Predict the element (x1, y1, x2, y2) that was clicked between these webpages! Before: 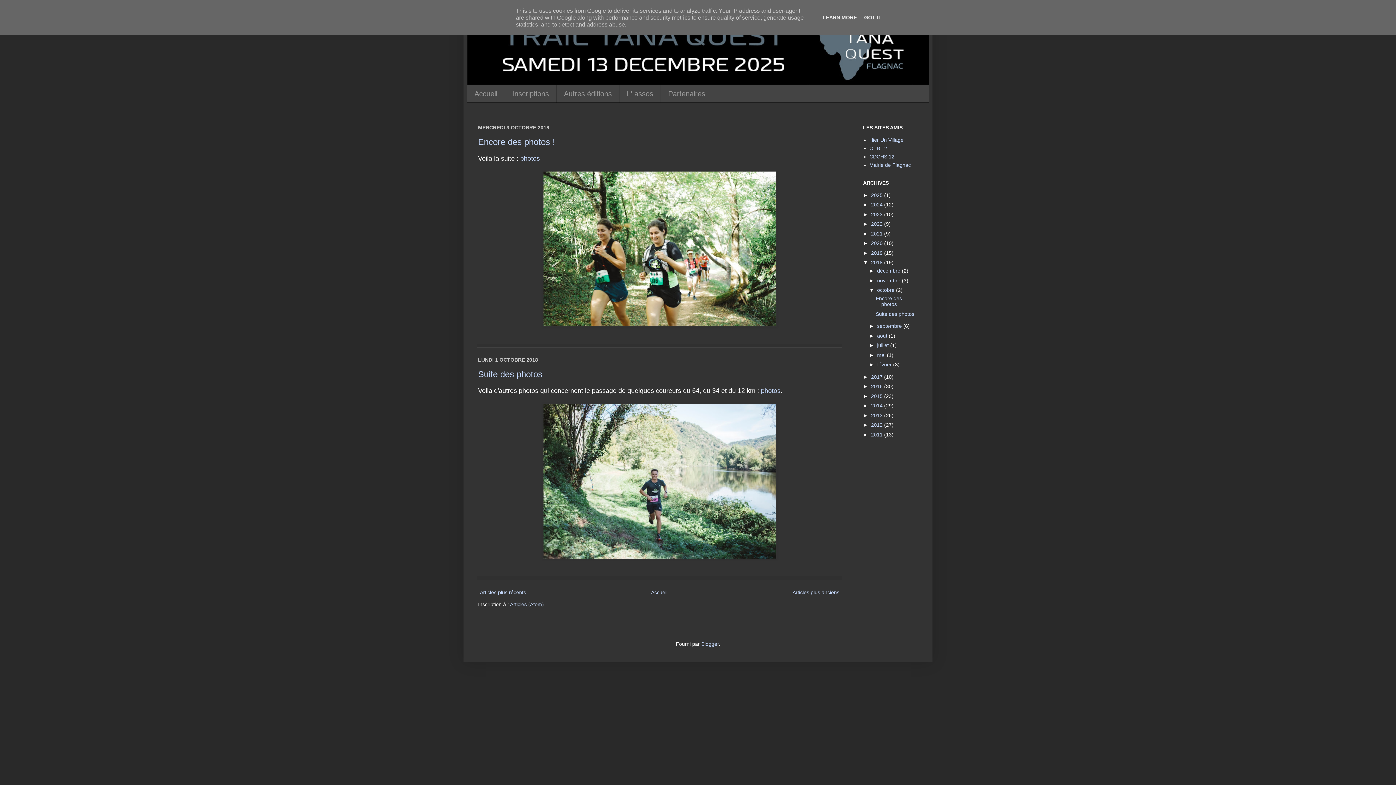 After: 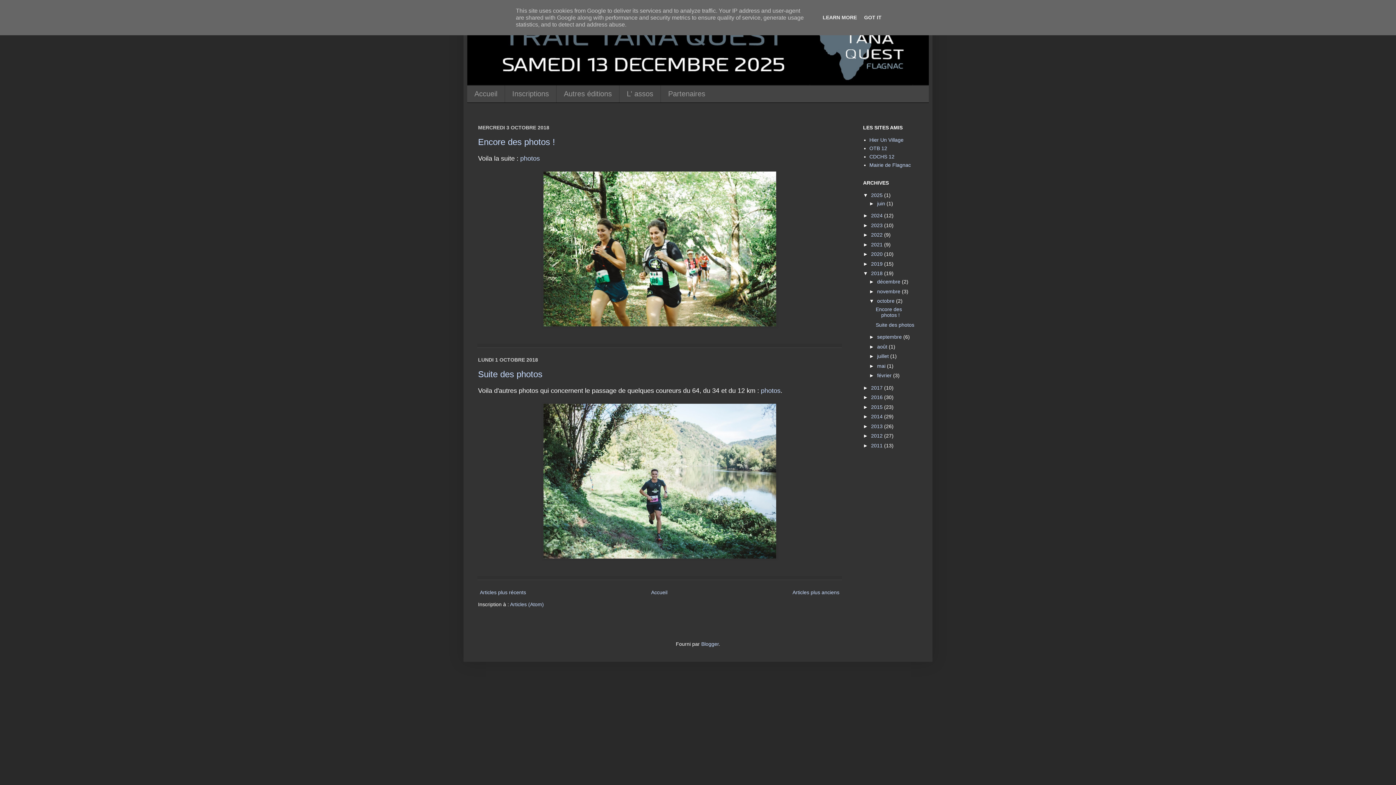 Action: bbox: (863, 192, 871, 198) label: ►  